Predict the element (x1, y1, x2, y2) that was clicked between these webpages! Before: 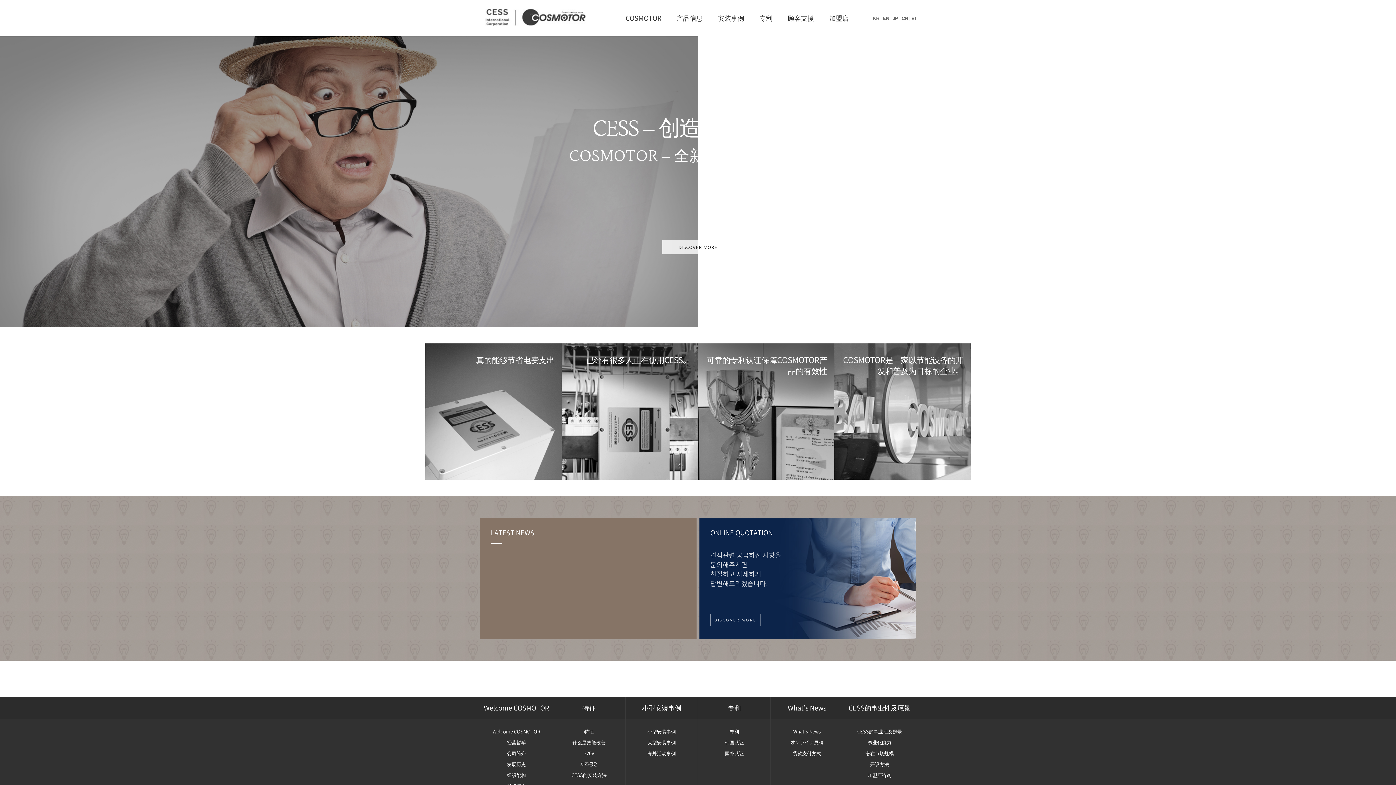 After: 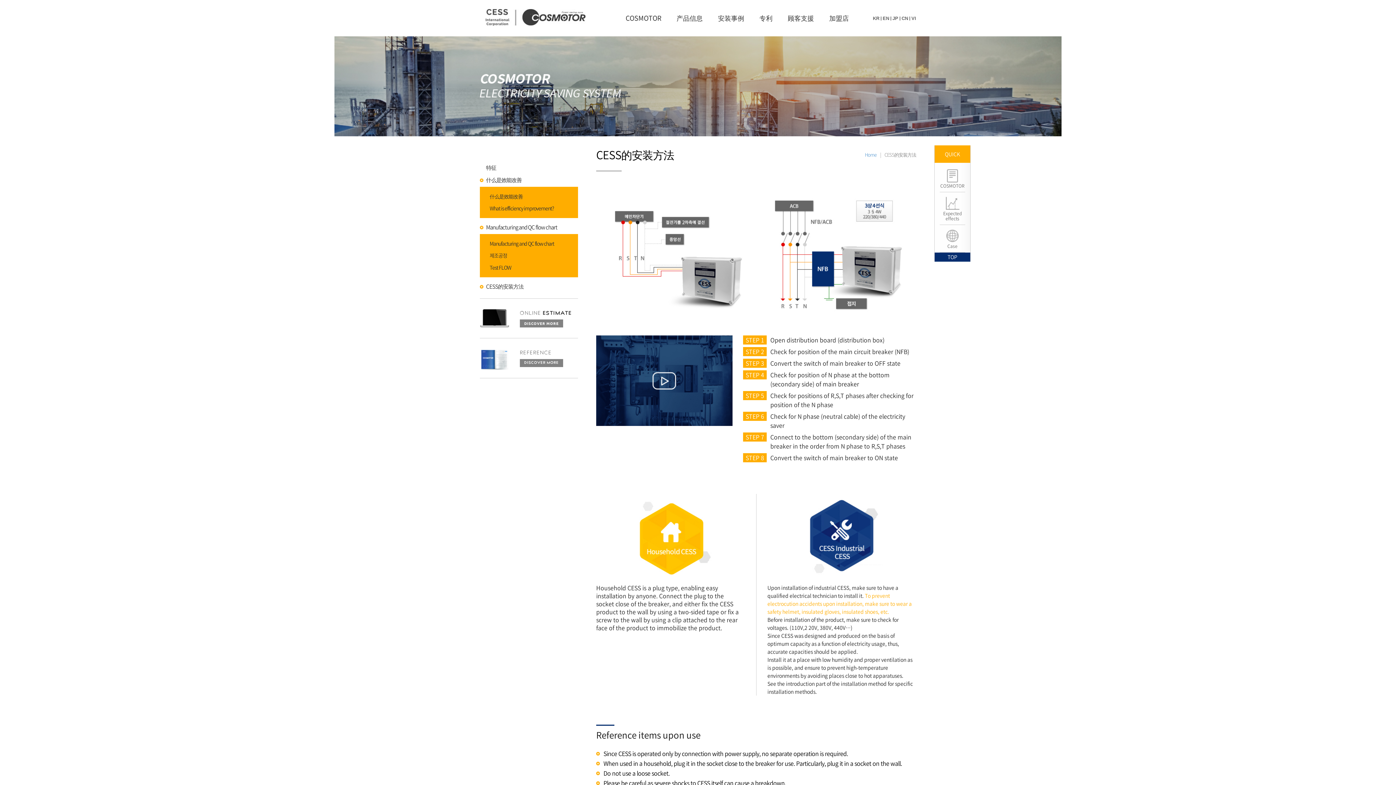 Action: label: CESS的安装方法 bbox: (553, 770, 625, 781)